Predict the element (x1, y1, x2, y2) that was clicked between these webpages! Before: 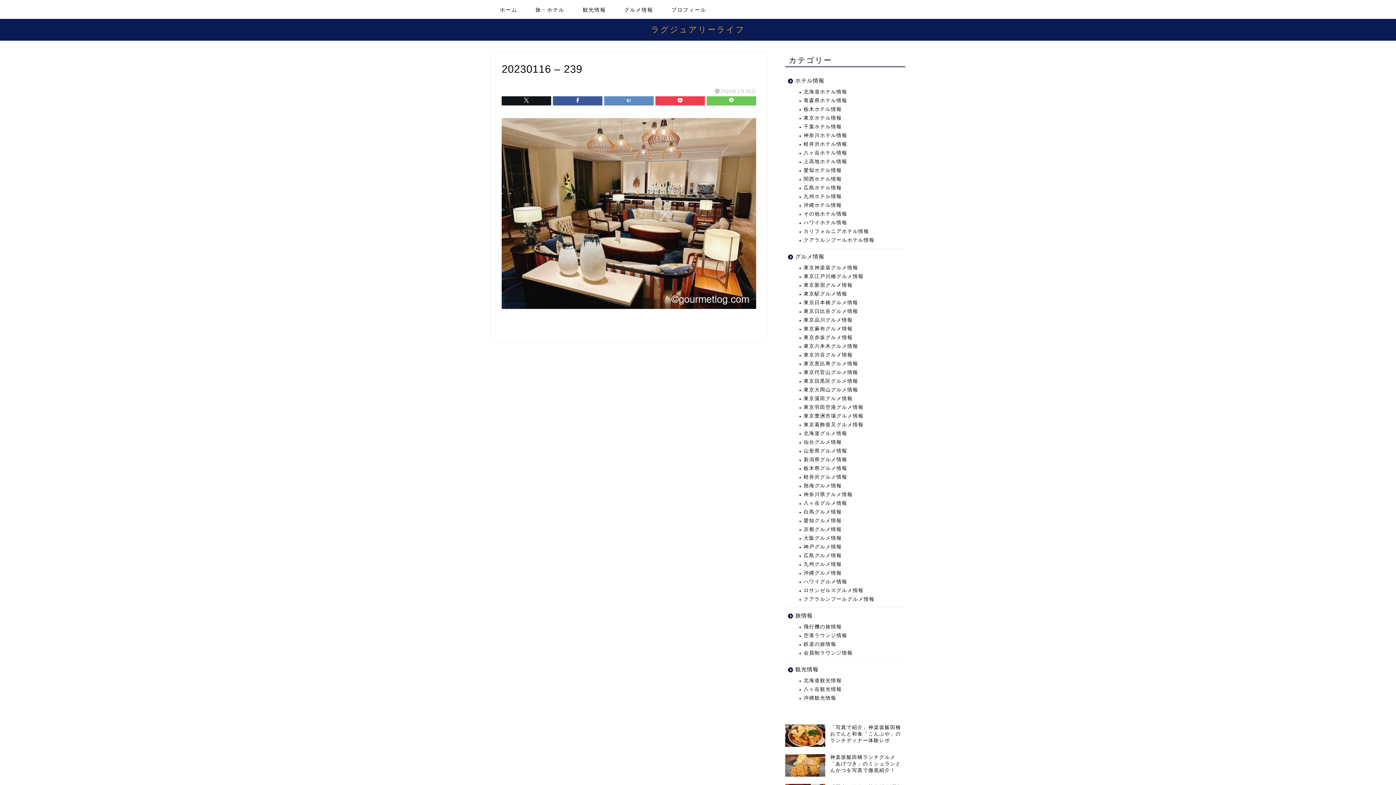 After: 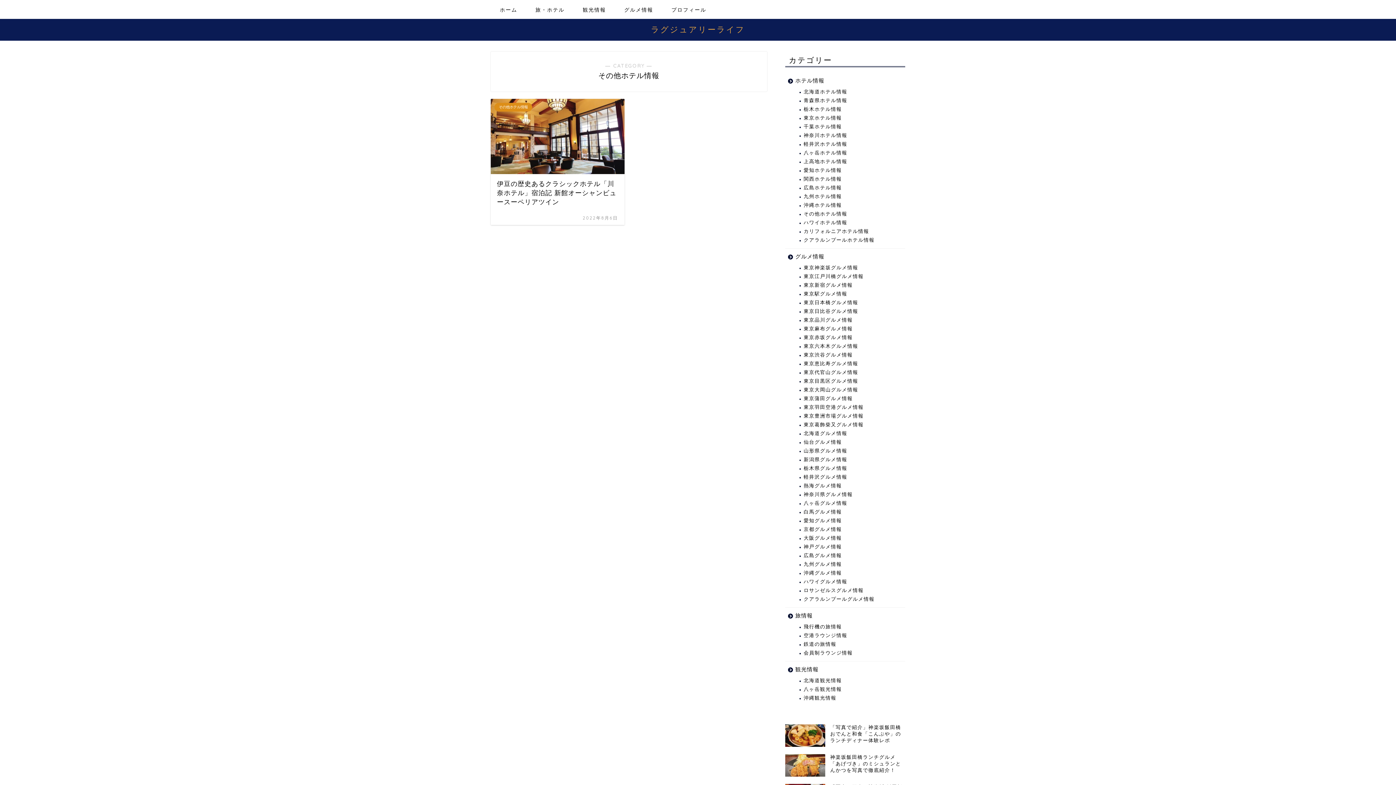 Action: bbox: (794, 209, 904, 218) label: その他ホテル情報